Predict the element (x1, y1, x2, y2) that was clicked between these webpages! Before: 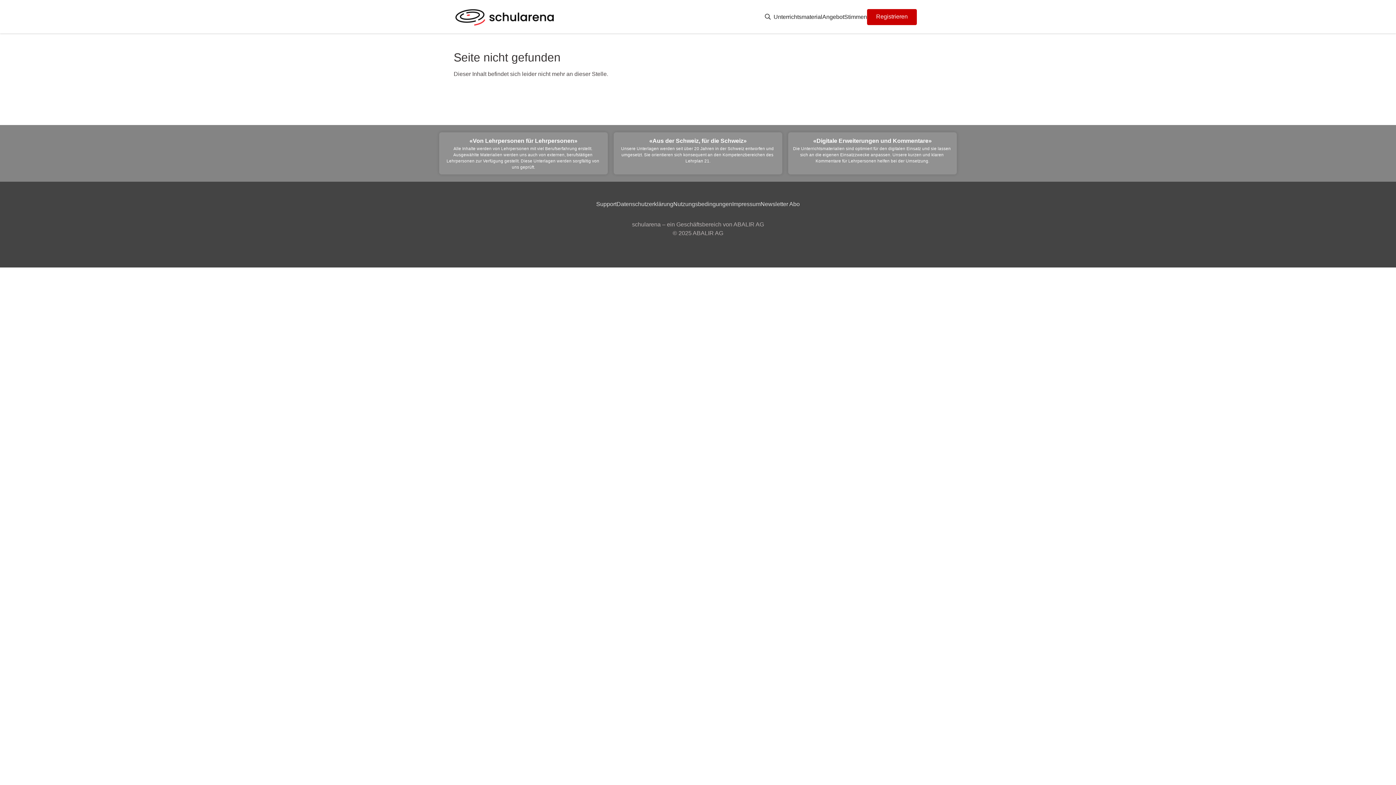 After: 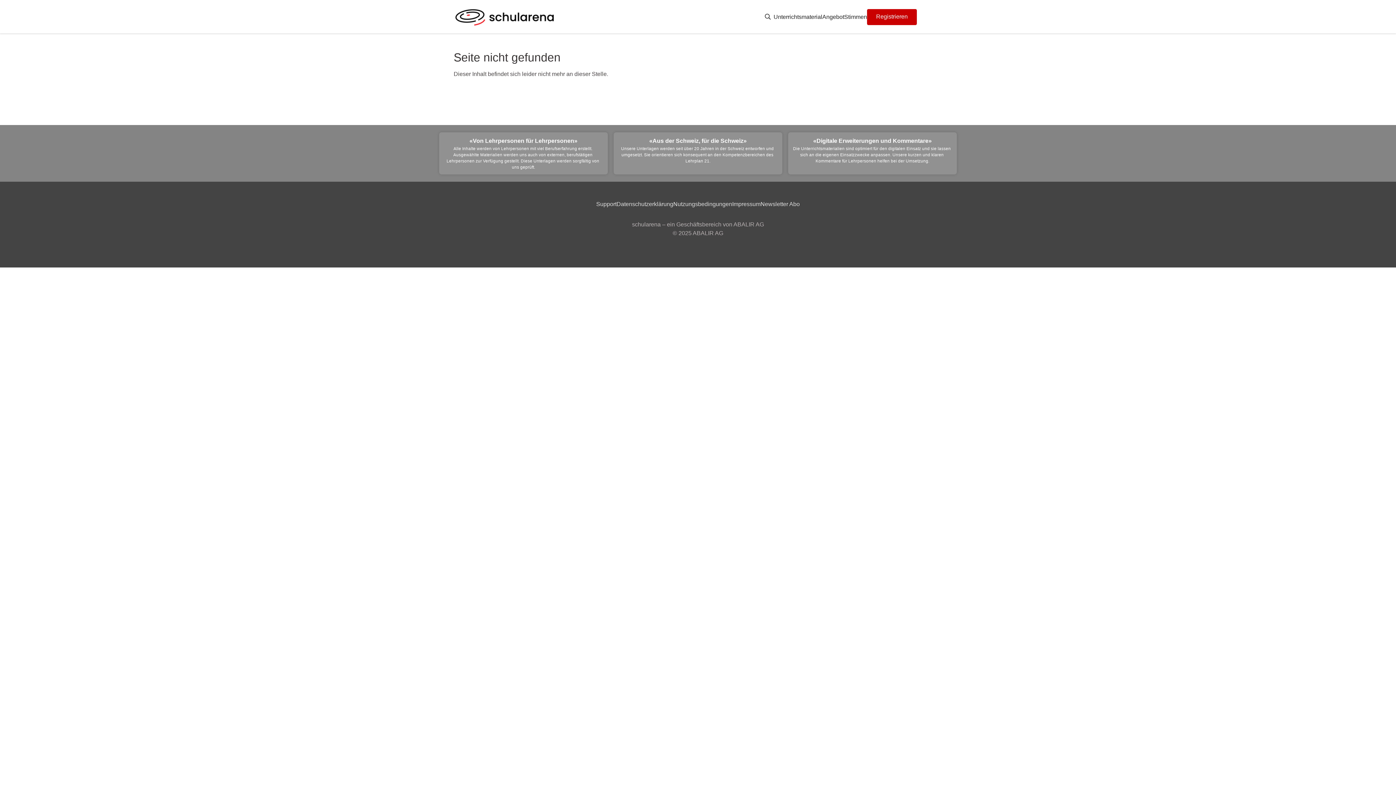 Action: bbox: (760, 200, 800, 208) label: Newsletter Abo